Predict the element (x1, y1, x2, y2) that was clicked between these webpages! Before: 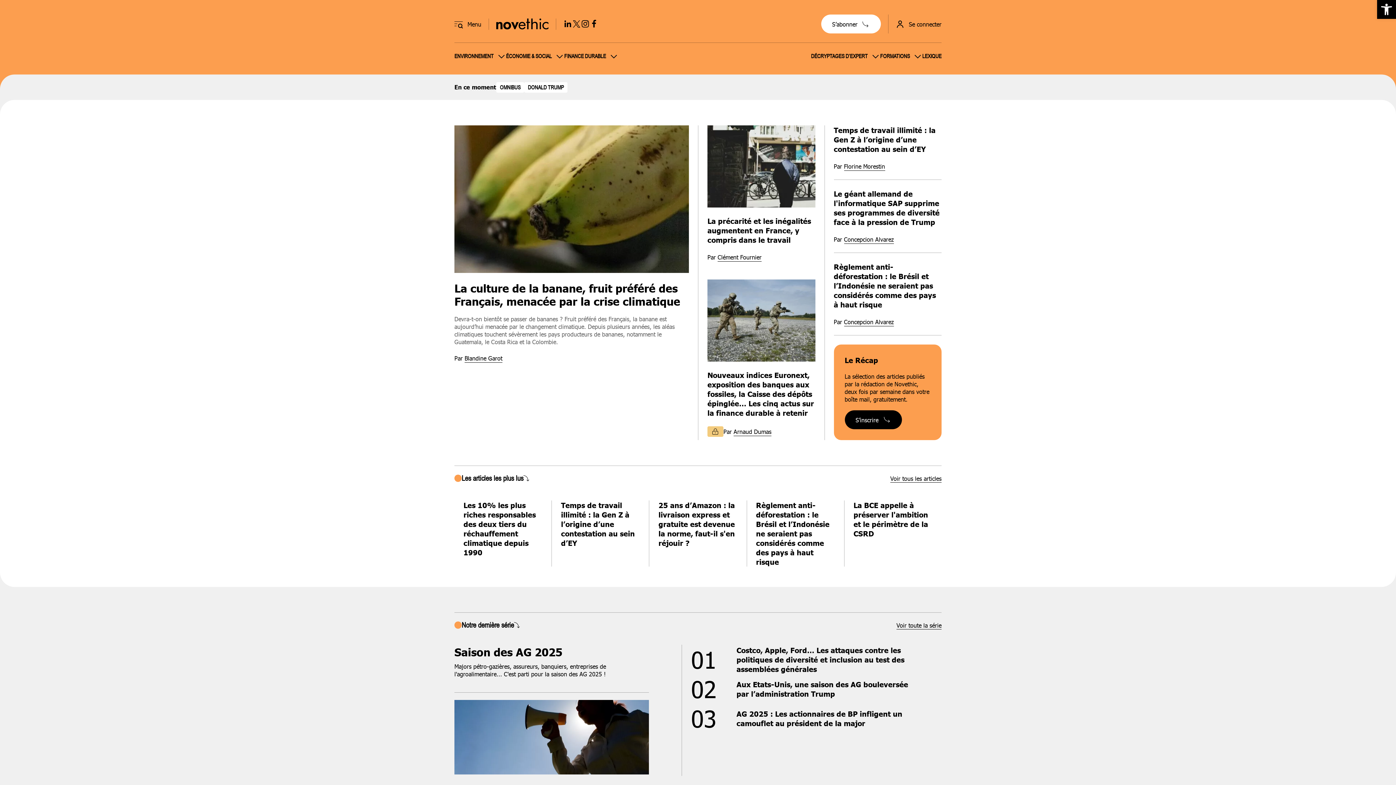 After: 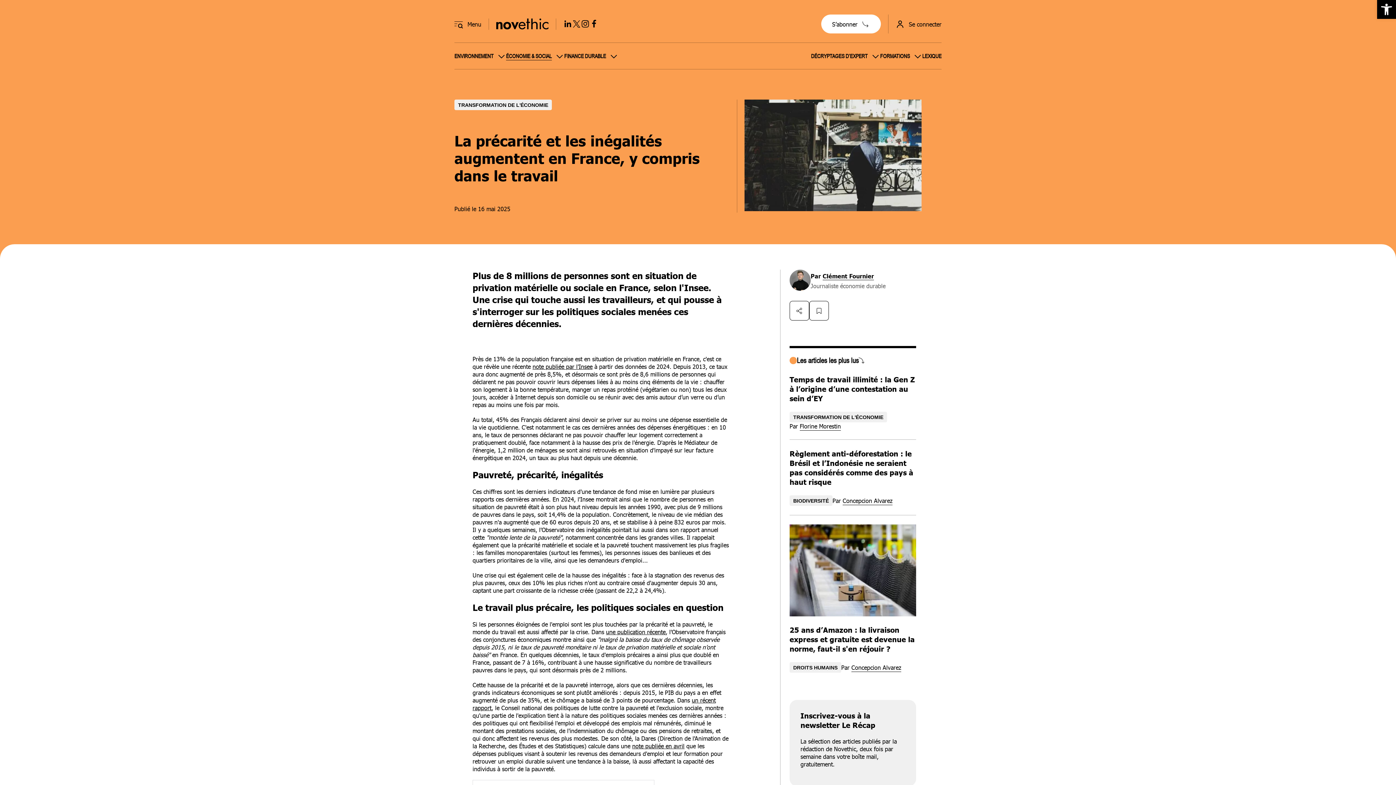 Action: label: La précarité et les inégalités augmentent en France, y compris dans le travail bbox: (707, 216, 811, 244)